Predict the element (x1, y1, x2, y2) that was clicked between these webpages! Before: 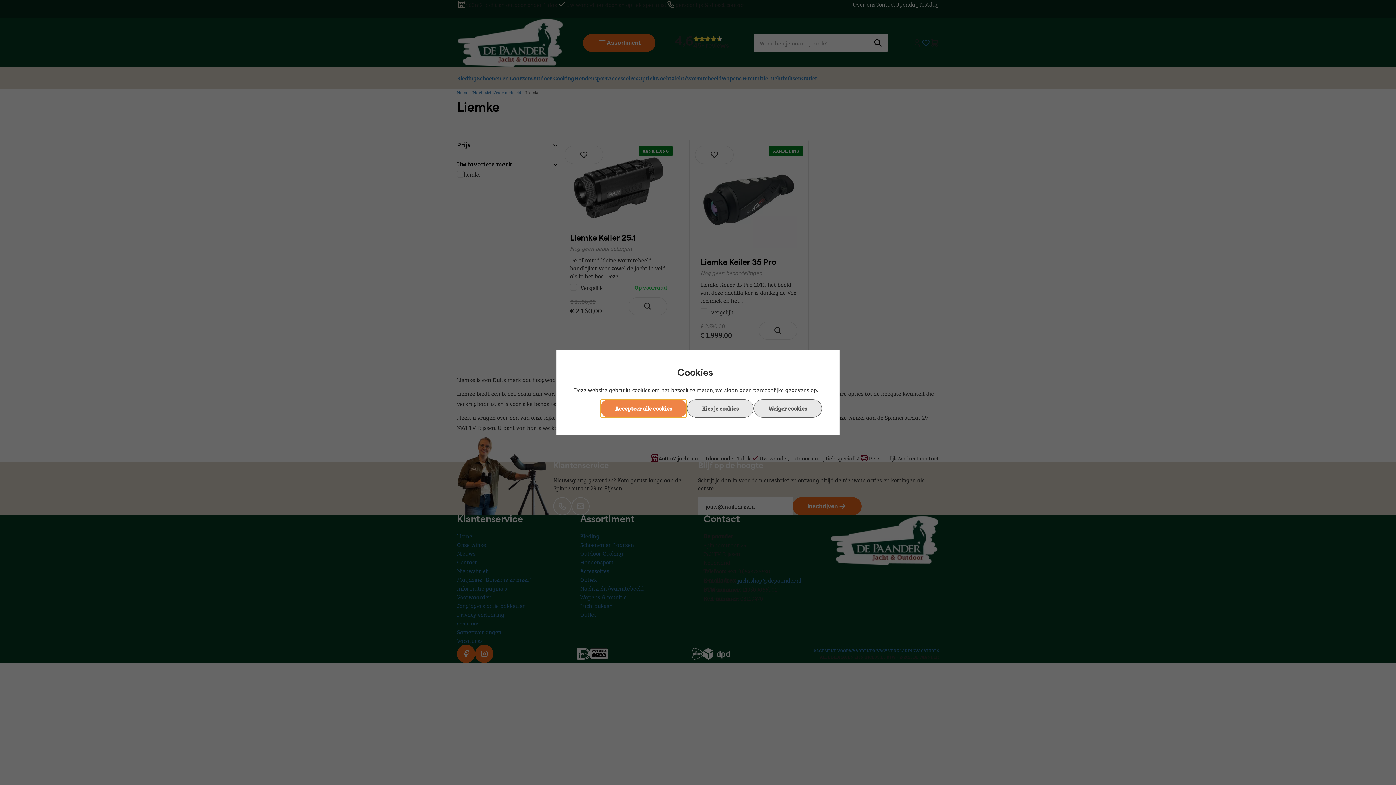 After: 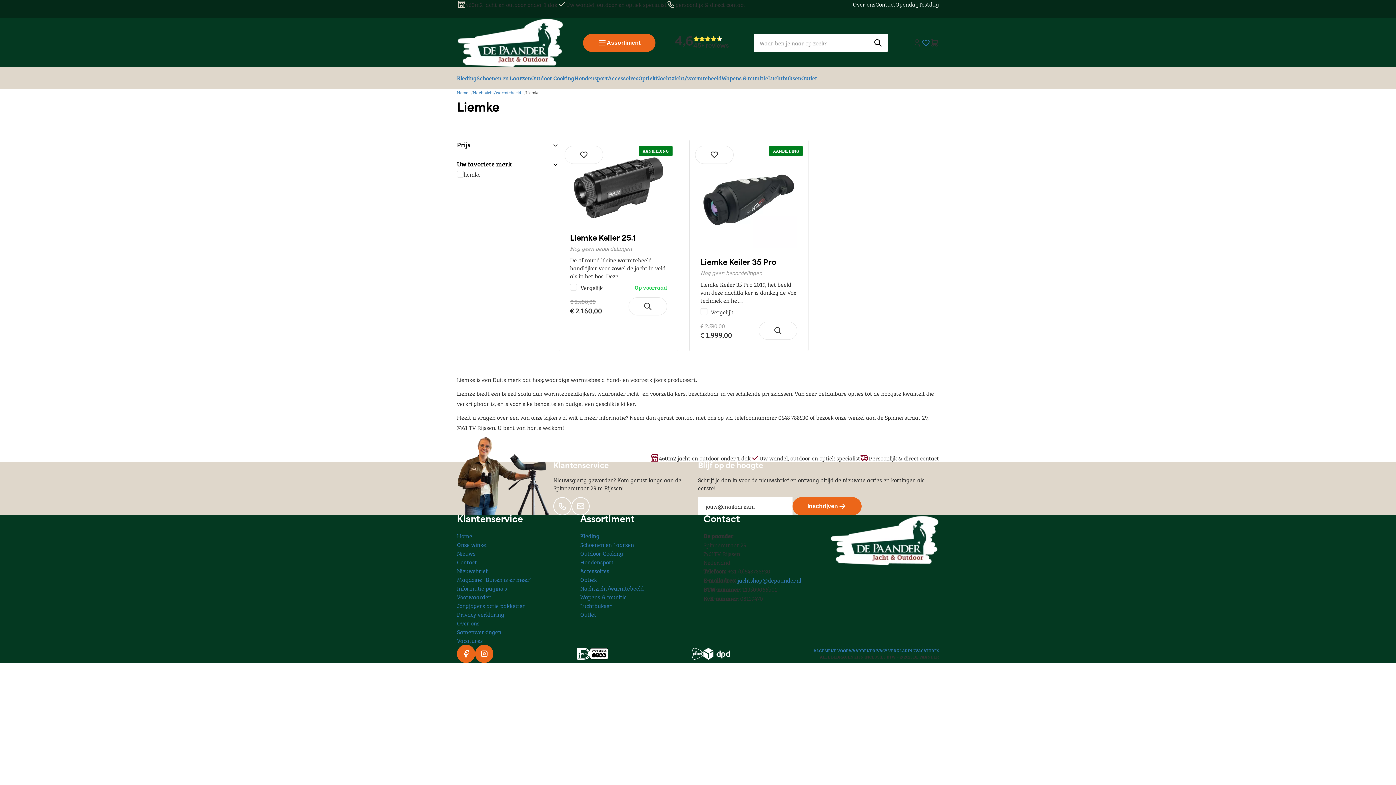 Action: label: Accepteer alle cookies bbox: (600, 399, 687, 417)